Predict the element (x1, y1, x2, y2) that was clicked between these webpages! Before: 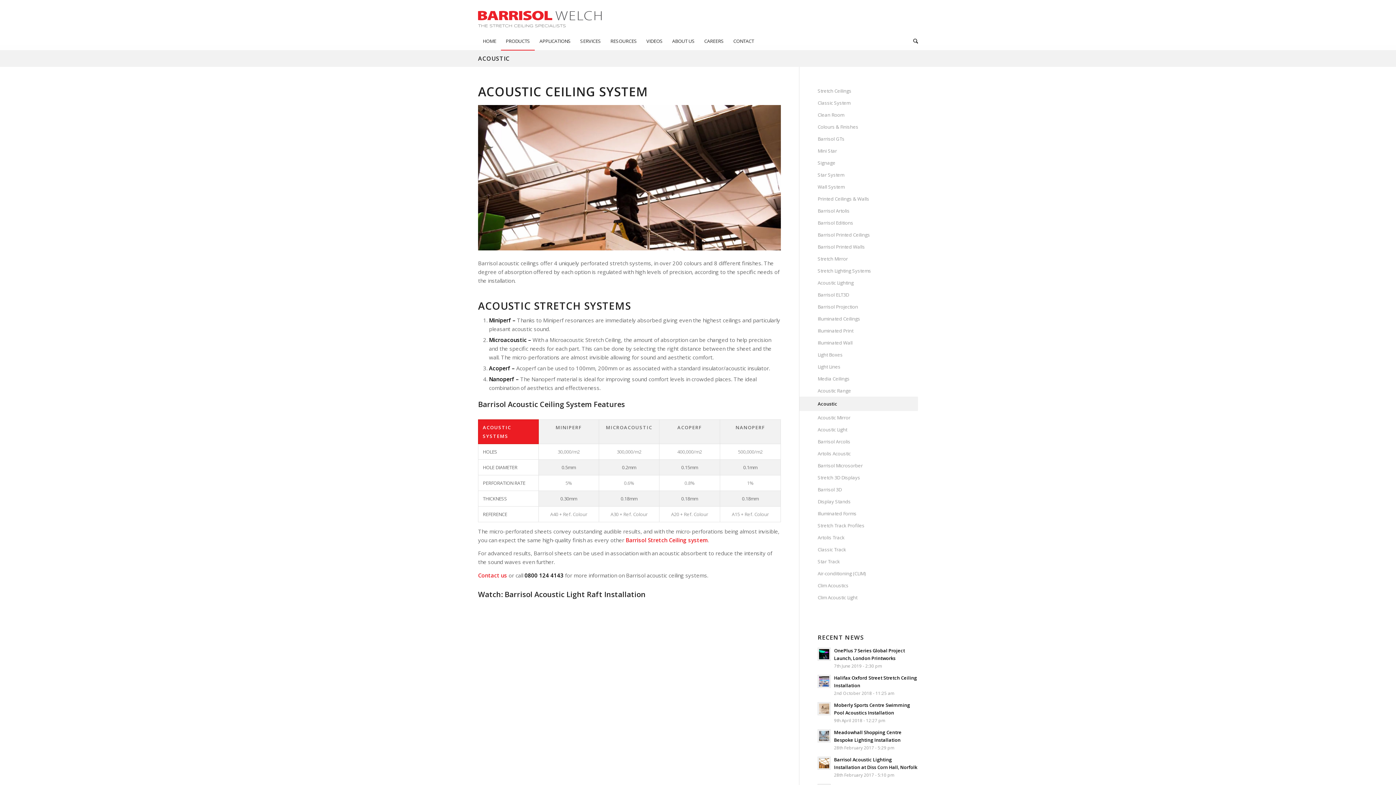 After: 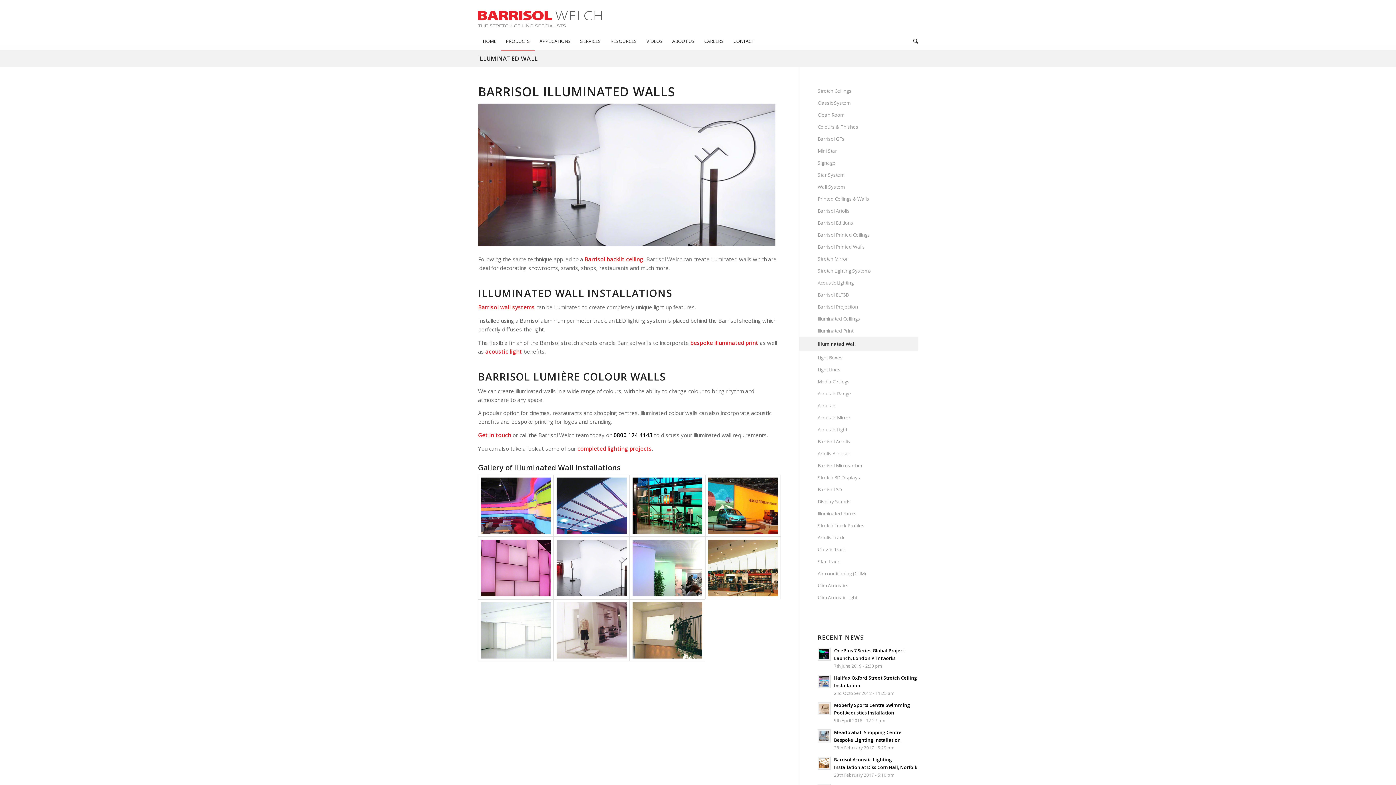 Action: bbox: (817, 337, 918, 349) label: Illuminated Wall